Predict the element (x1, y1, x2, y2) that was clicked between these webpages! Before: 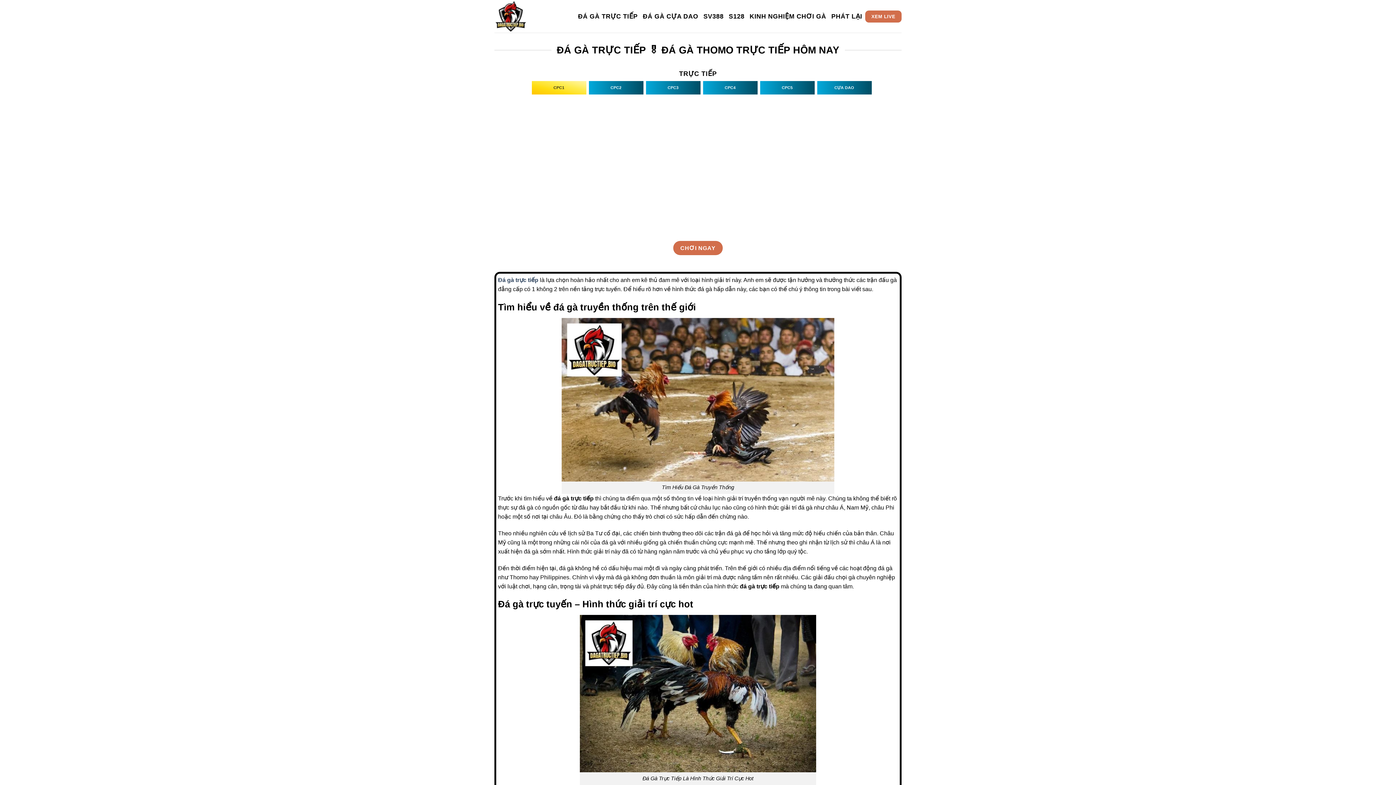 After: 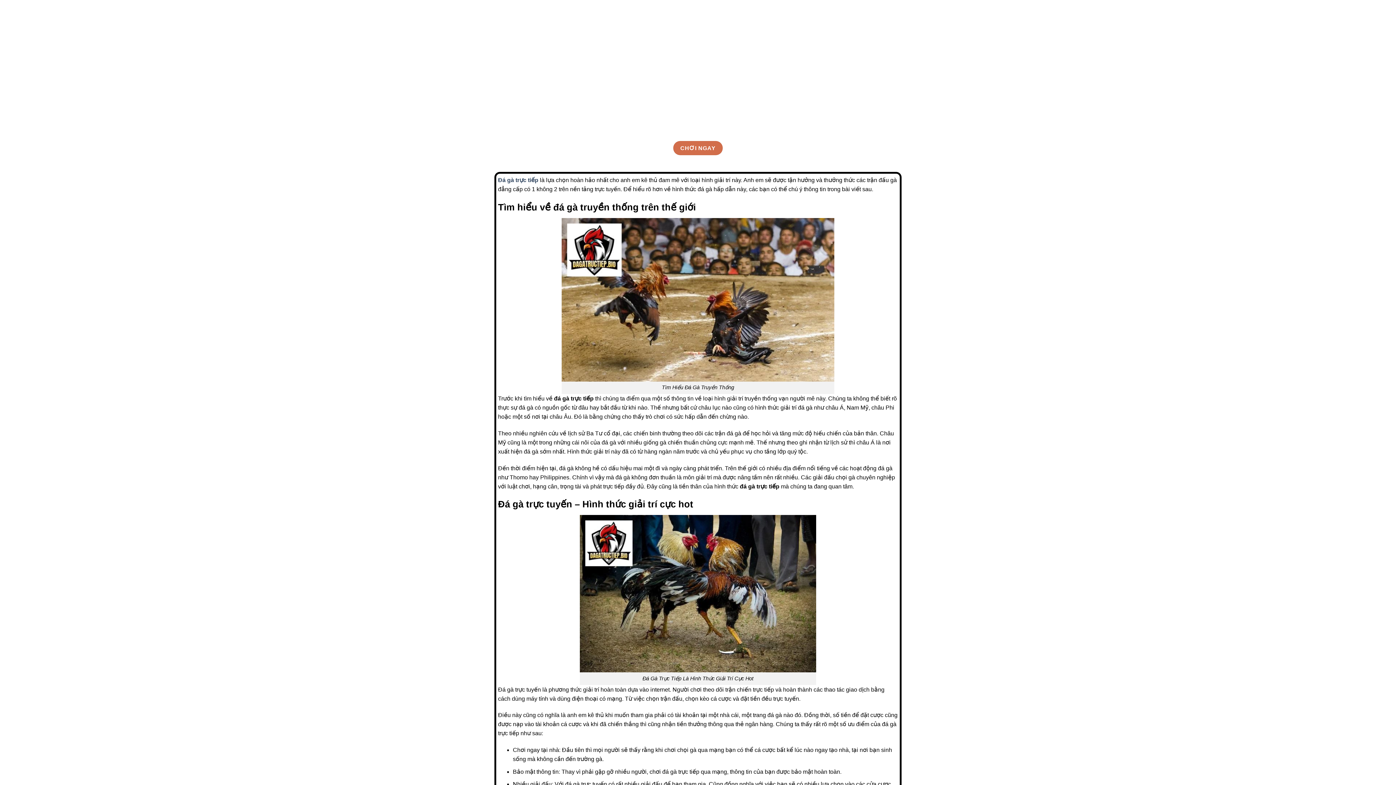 Action: bbox: (553, 80, 564, 94) label: CPC1